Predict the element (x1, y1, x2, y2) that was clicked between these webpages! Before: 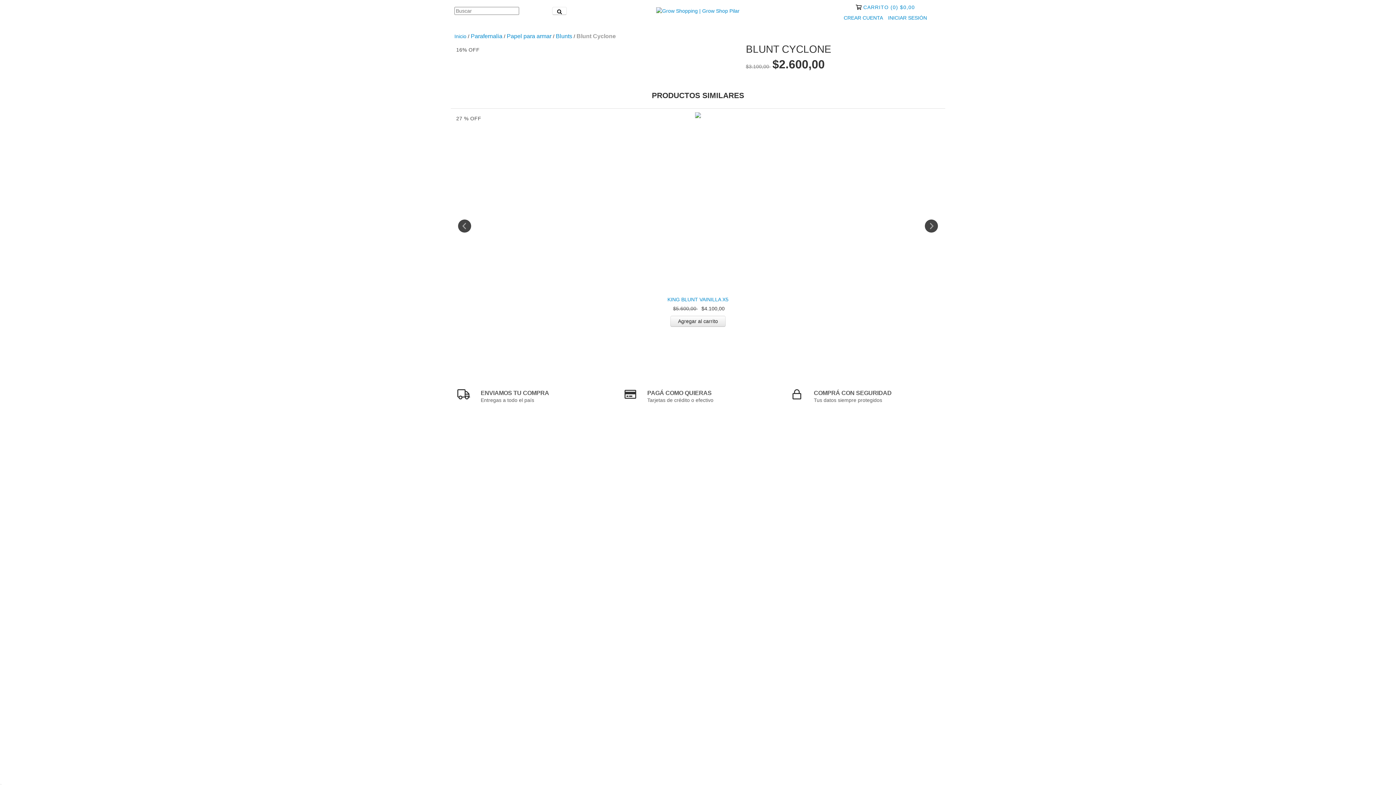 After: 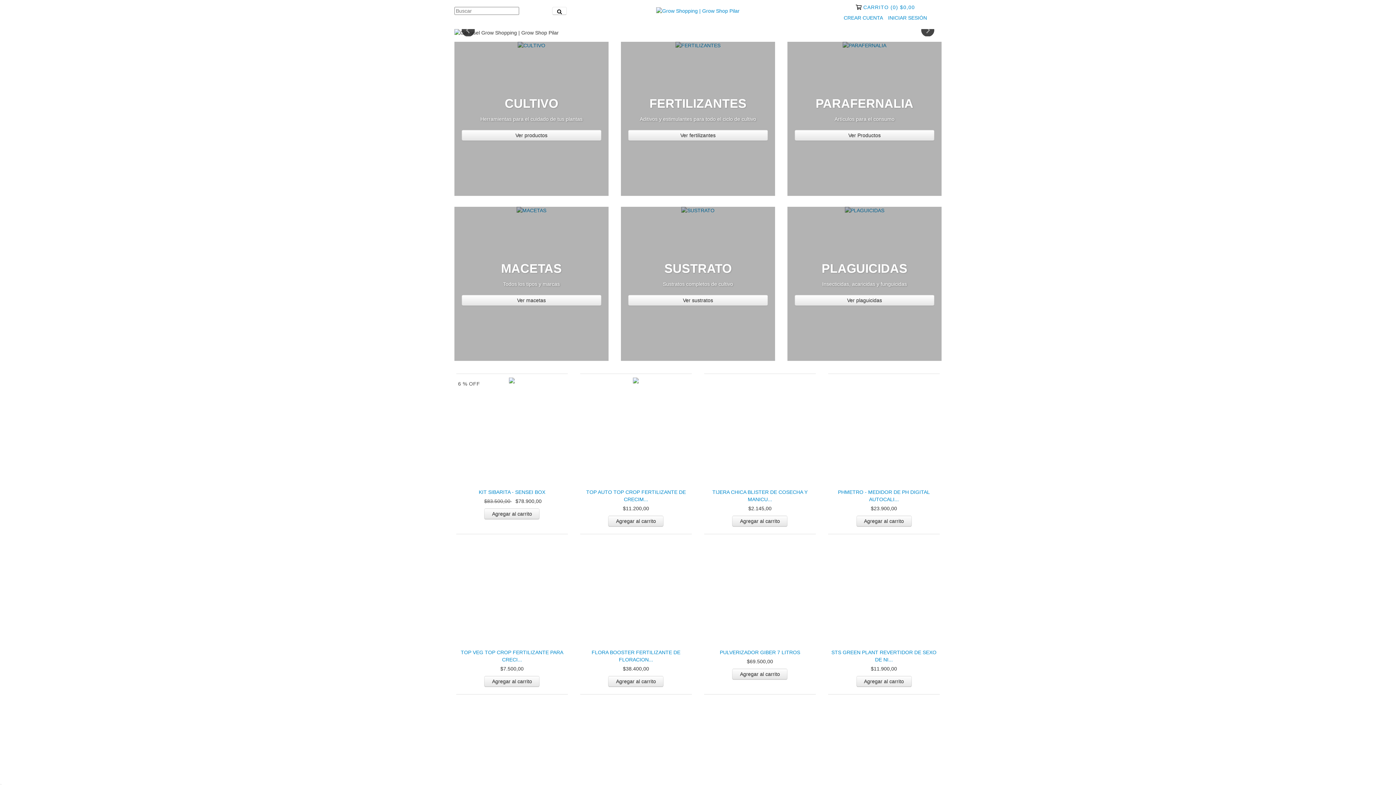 Action: label: Inicio bbox: (454, 33, 466, 39)